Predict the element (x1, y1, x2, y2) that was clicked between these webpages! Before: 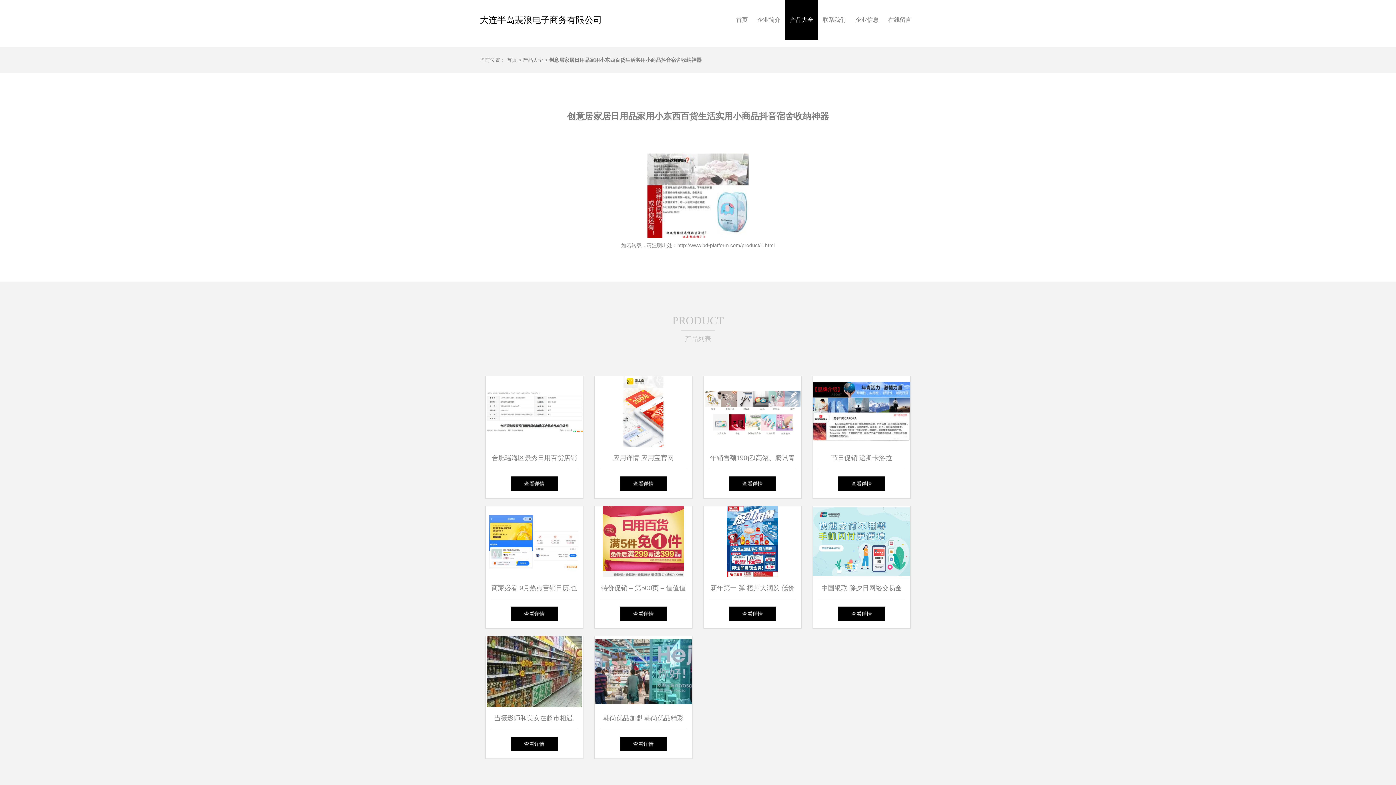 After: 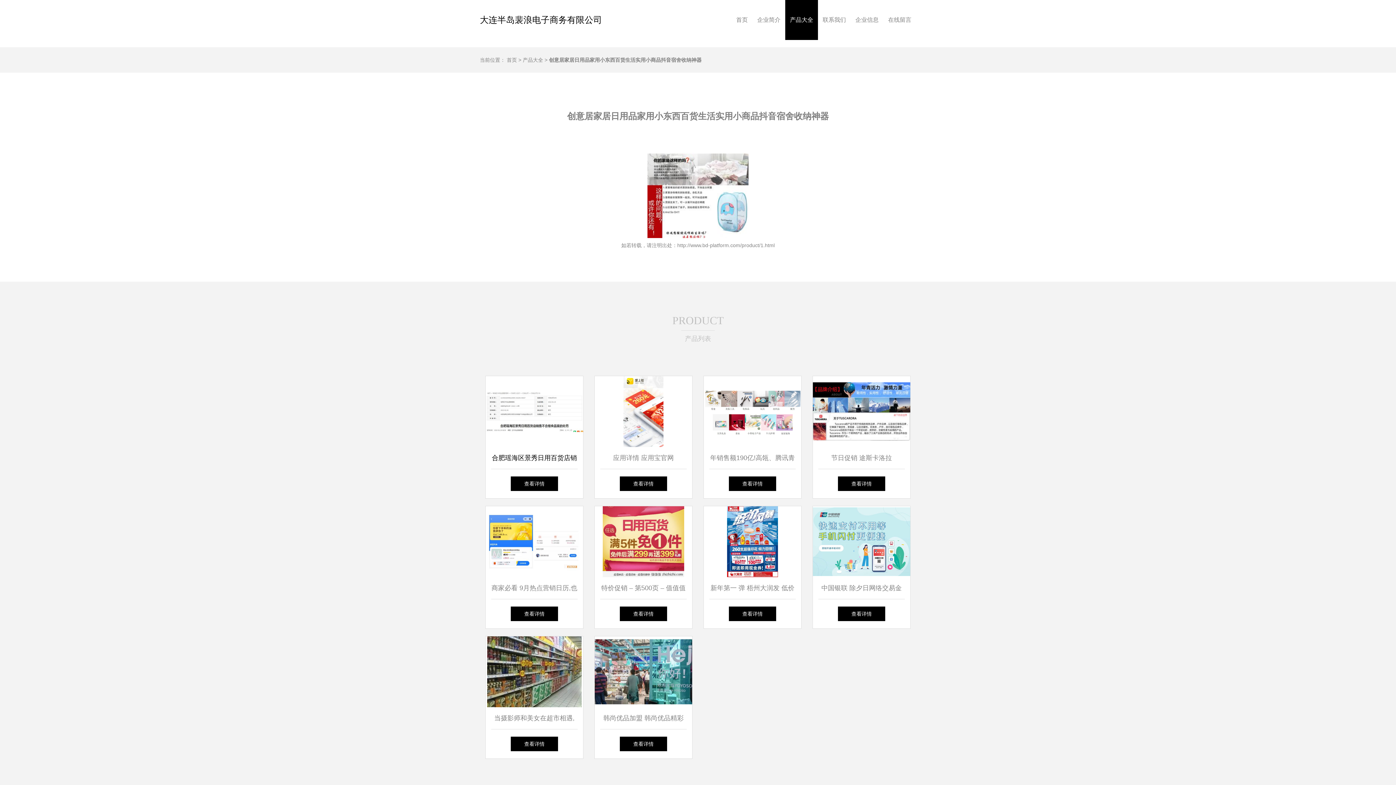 Action: bbox: (485, 376, 583, 469) label: 合肥瑶海区景秀日用百货店销售不合格食品被罚款5000元